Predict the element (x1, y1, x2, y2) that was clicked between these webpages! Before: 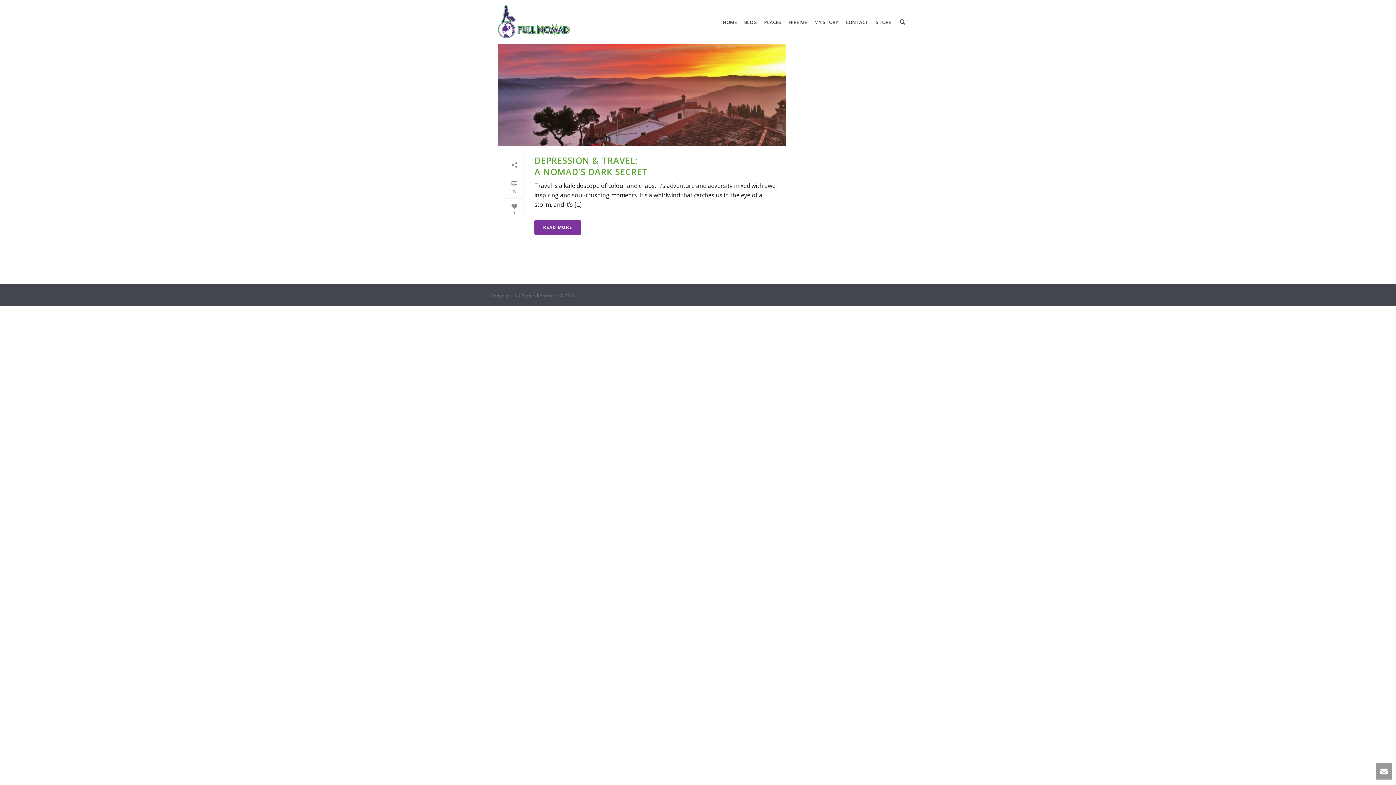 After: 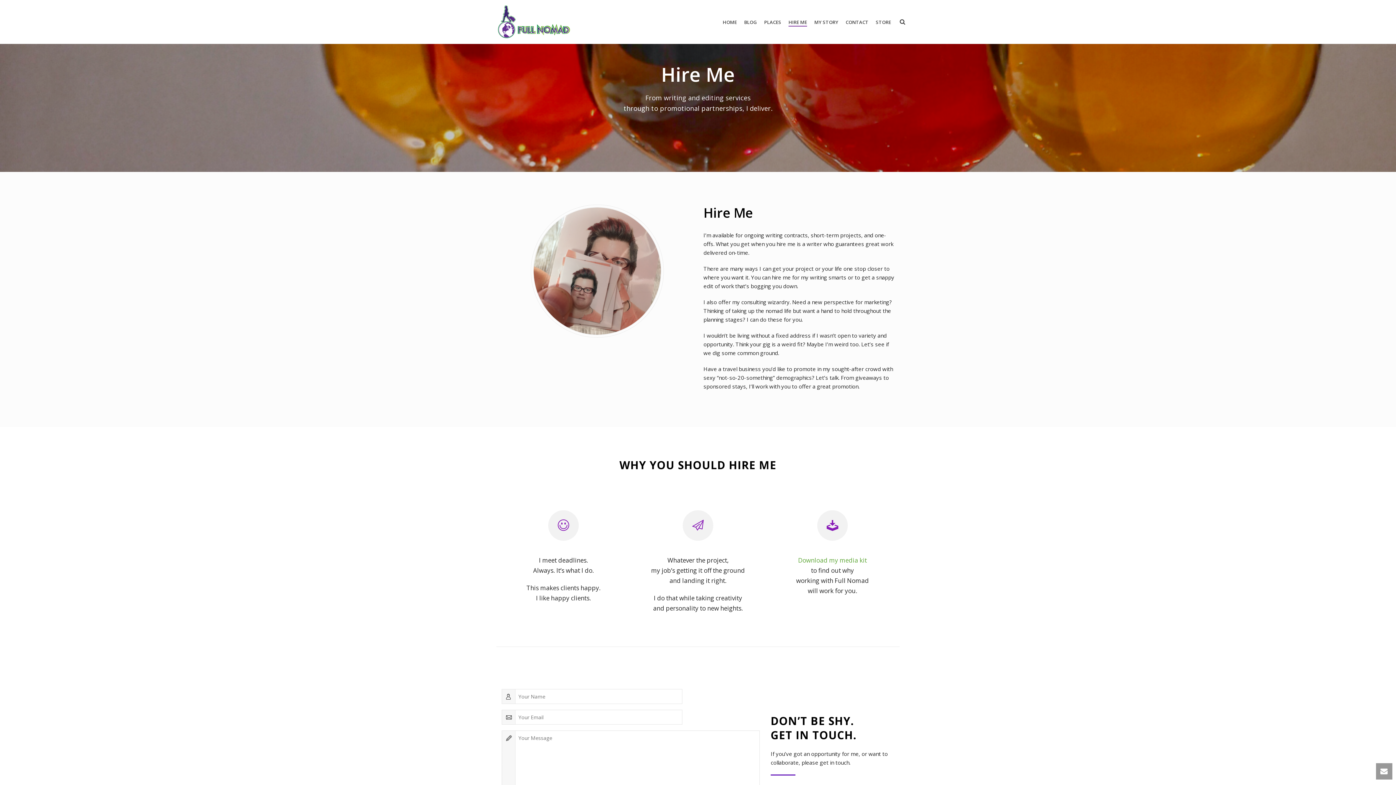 Action: label: HIRE ME bbox: (785, 17, 810, 26)